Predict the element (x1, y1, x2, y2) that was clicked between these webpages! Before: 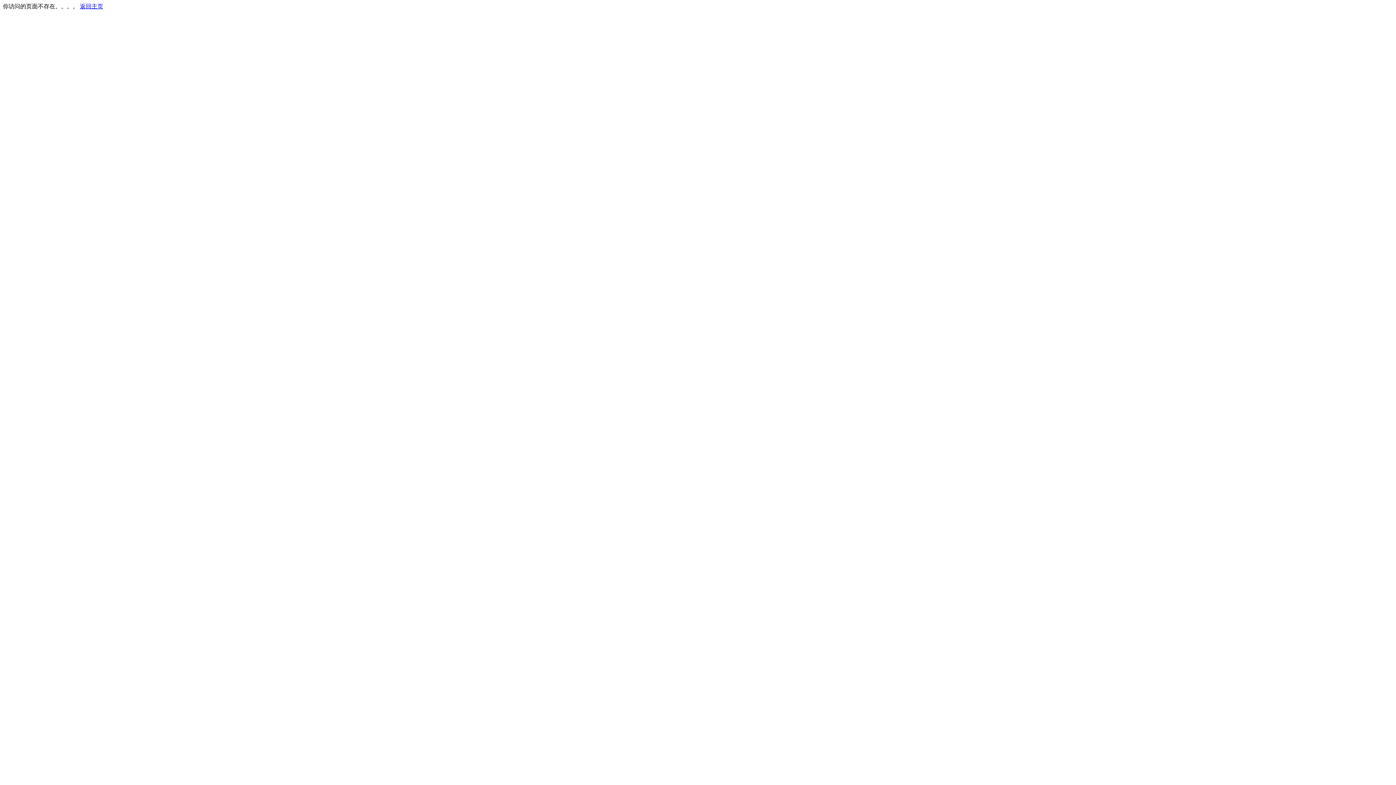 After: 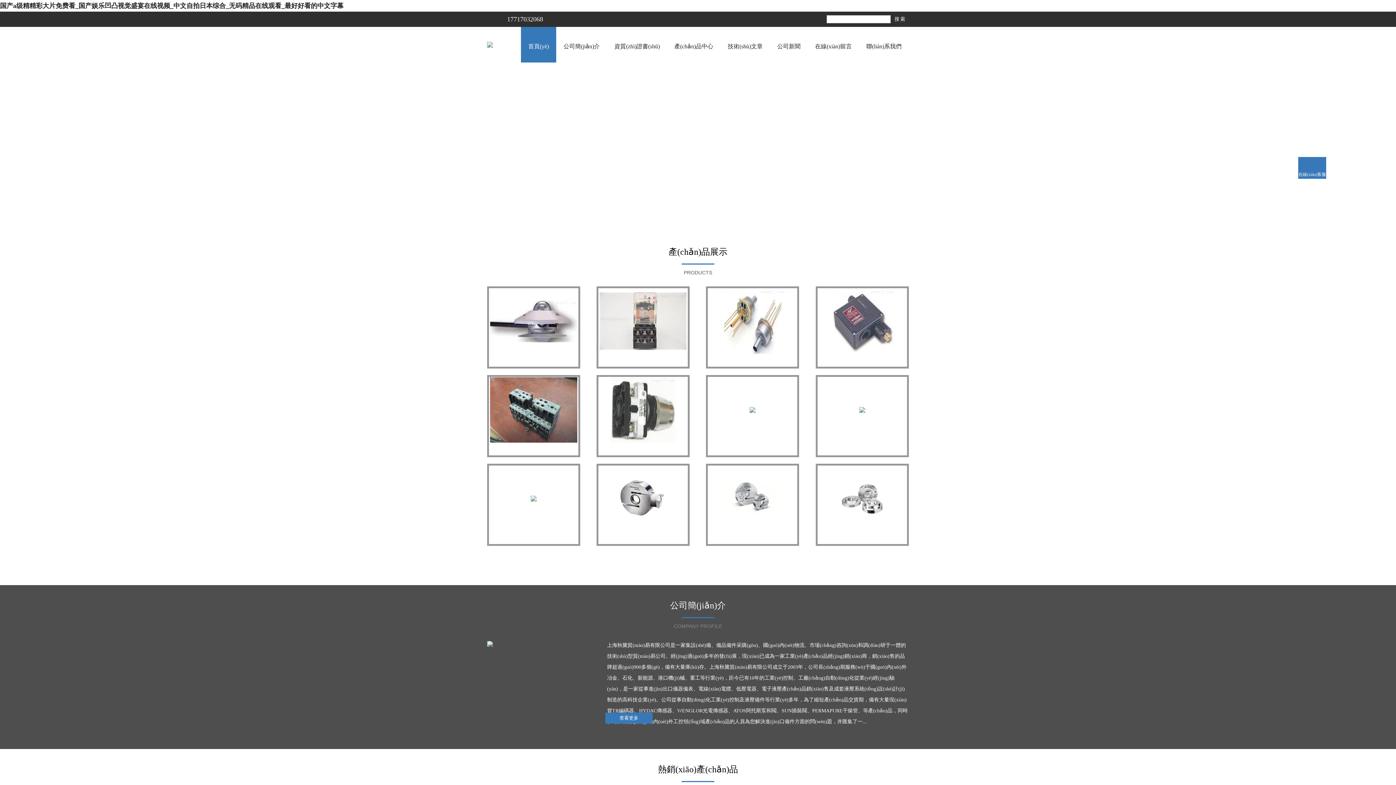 Action: bbox: (80, 3, 103, 9) label: 返回主页